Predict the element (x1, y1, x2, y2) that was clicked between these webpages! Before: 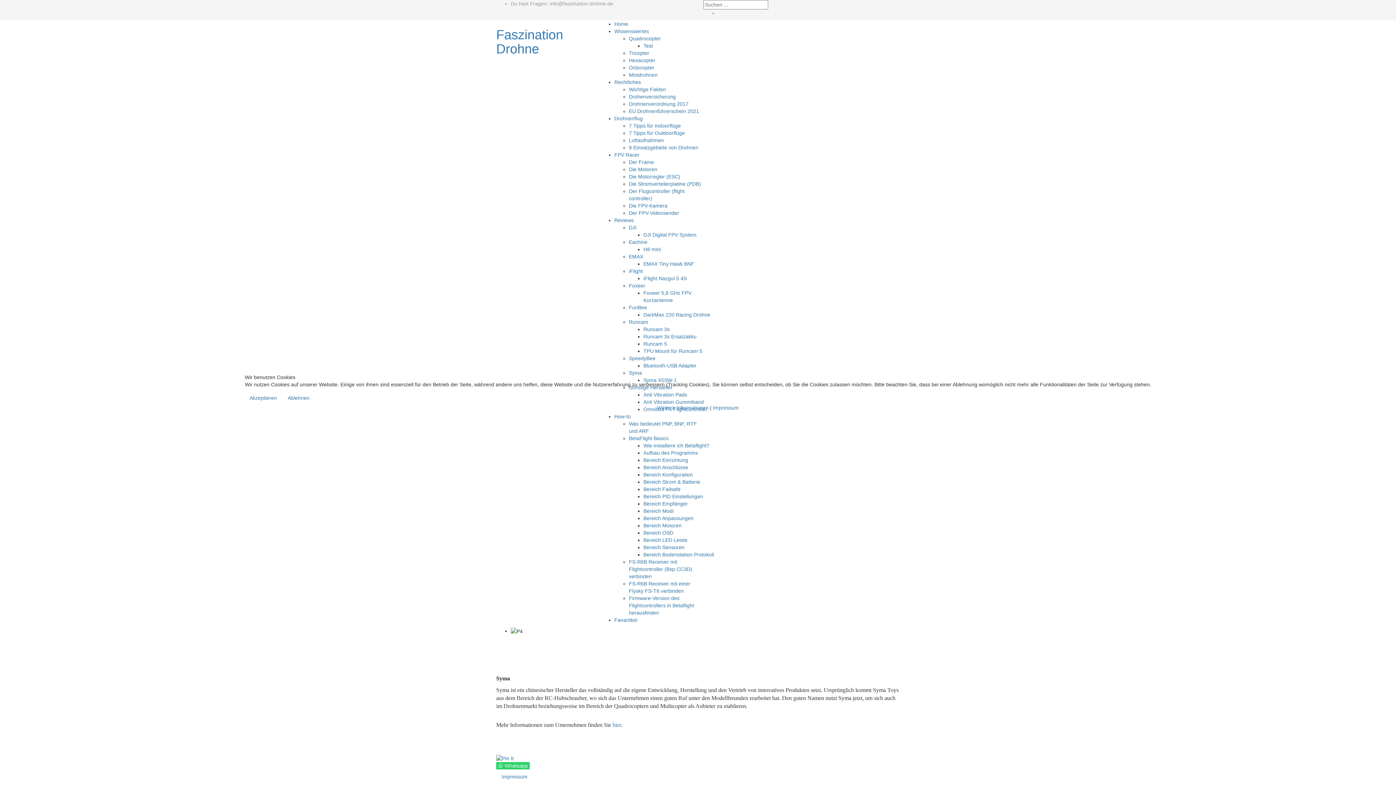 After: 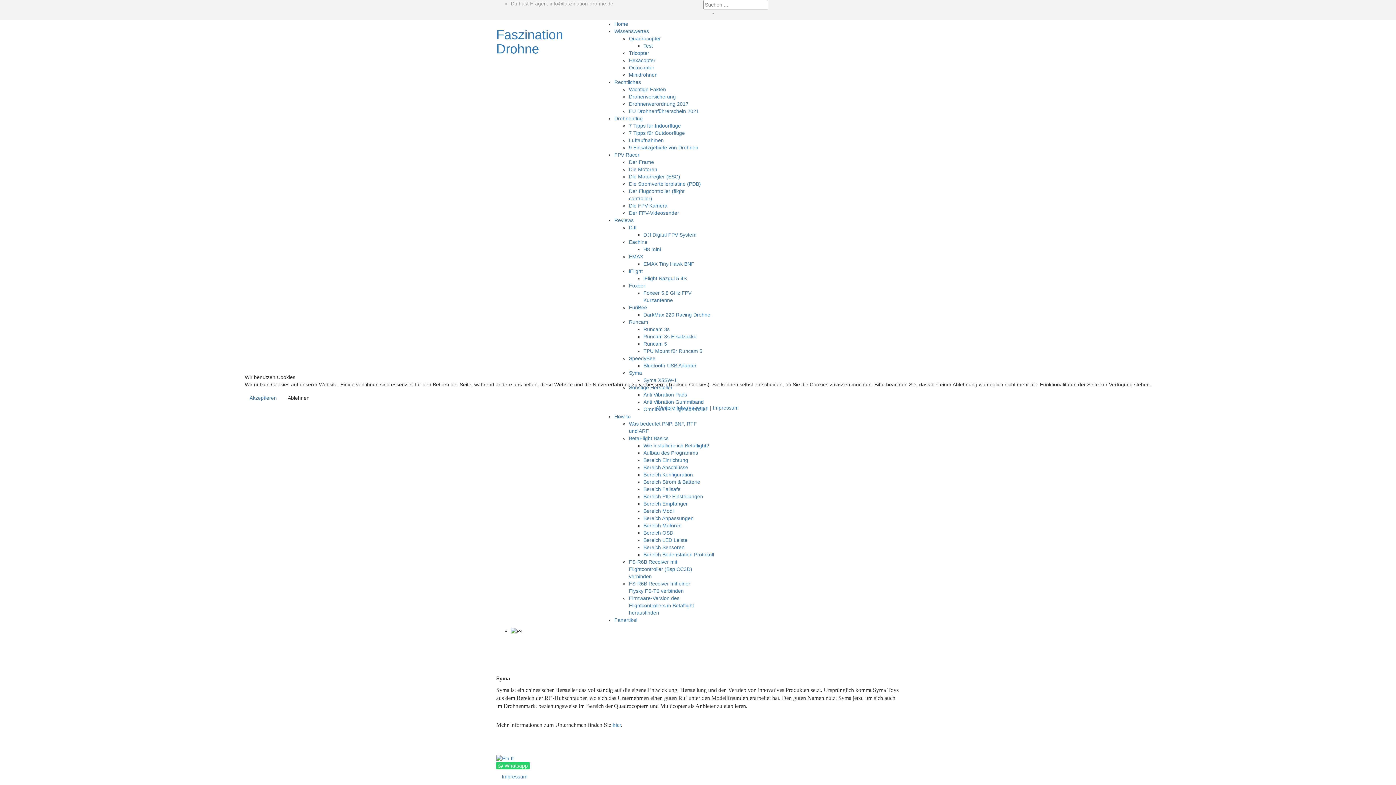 Action: bbox: (283, 392, 314, 404) label: Ablehnen